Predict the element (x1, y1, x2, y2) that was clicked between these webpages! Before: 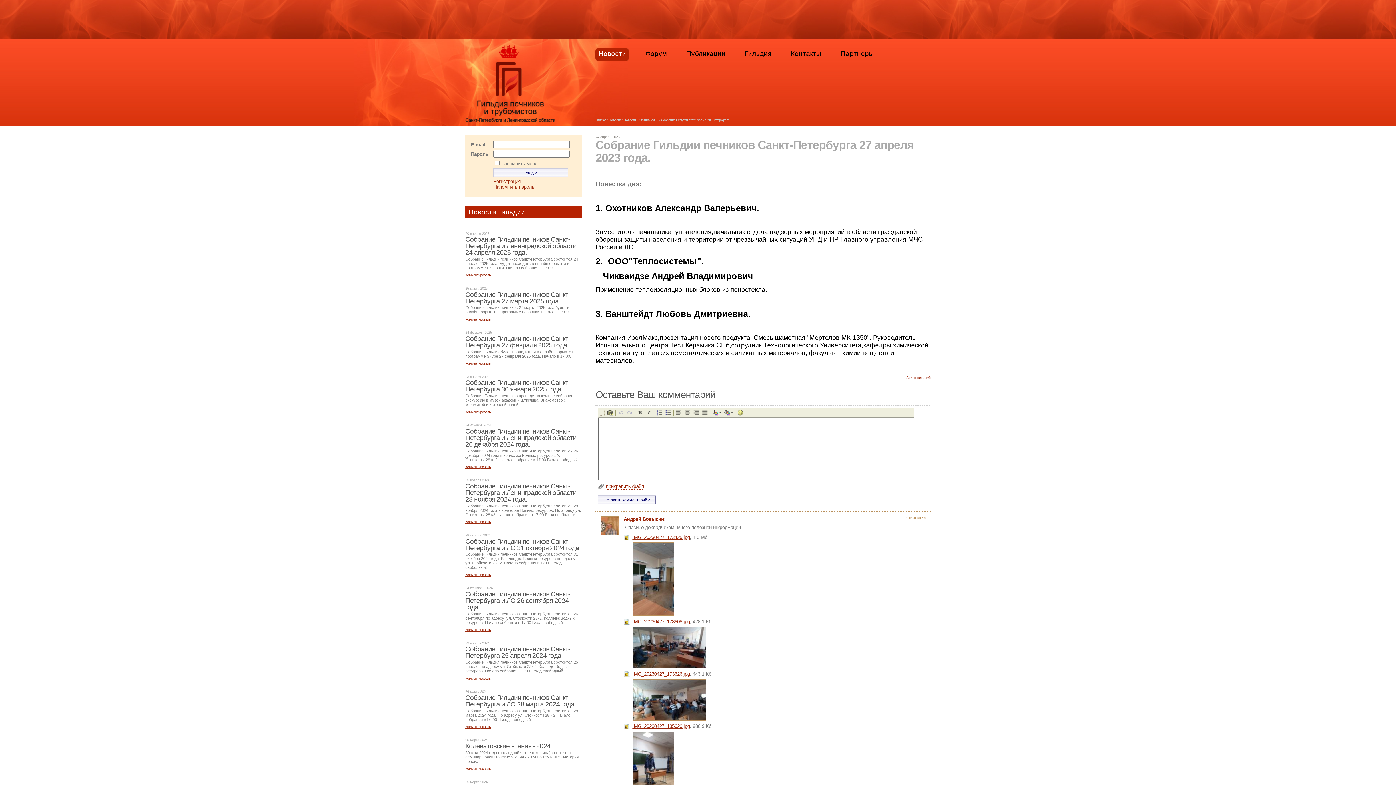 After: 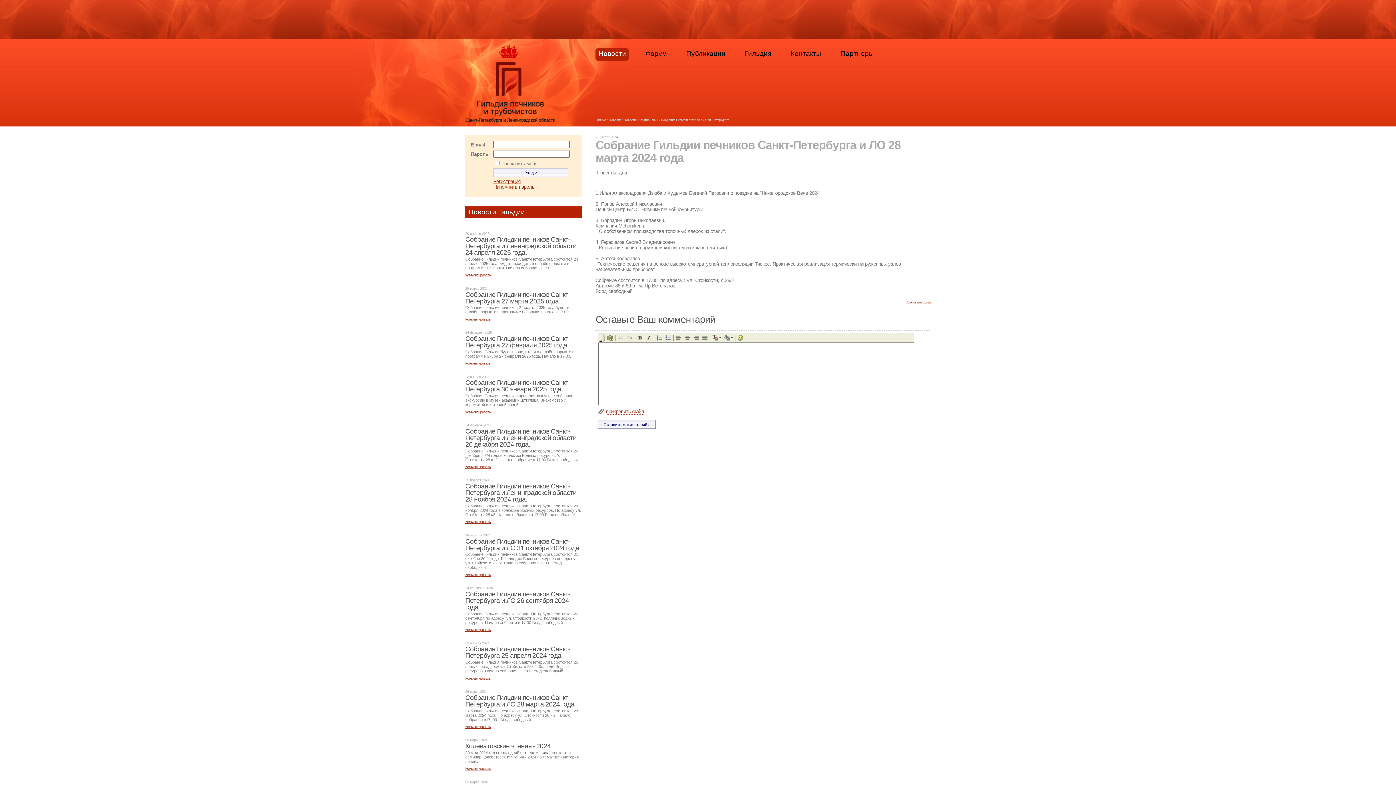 Action: label: Собрание Гильдии печников Санкт-Петербурга и ЛО 28 марта 2024 года bbox: (465, 694, 574, 708)